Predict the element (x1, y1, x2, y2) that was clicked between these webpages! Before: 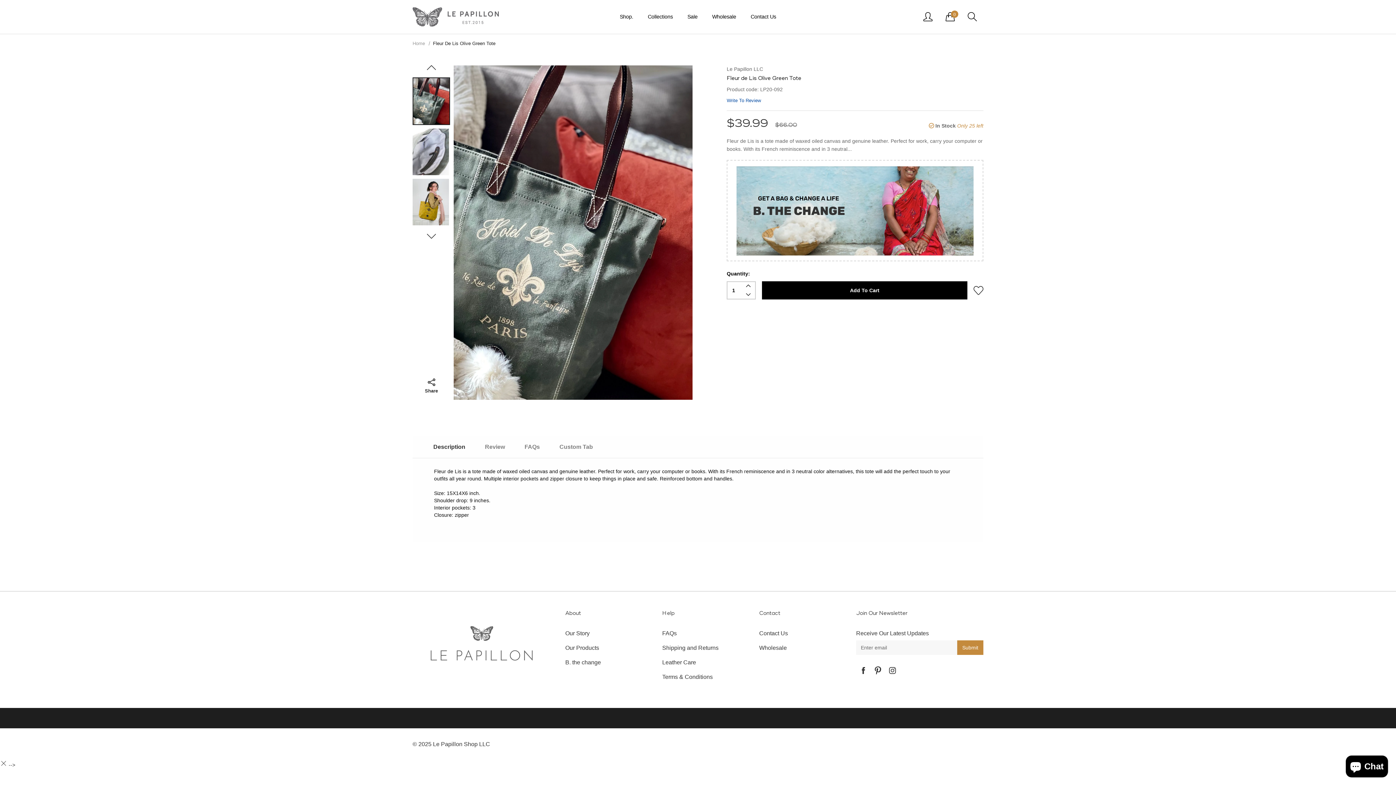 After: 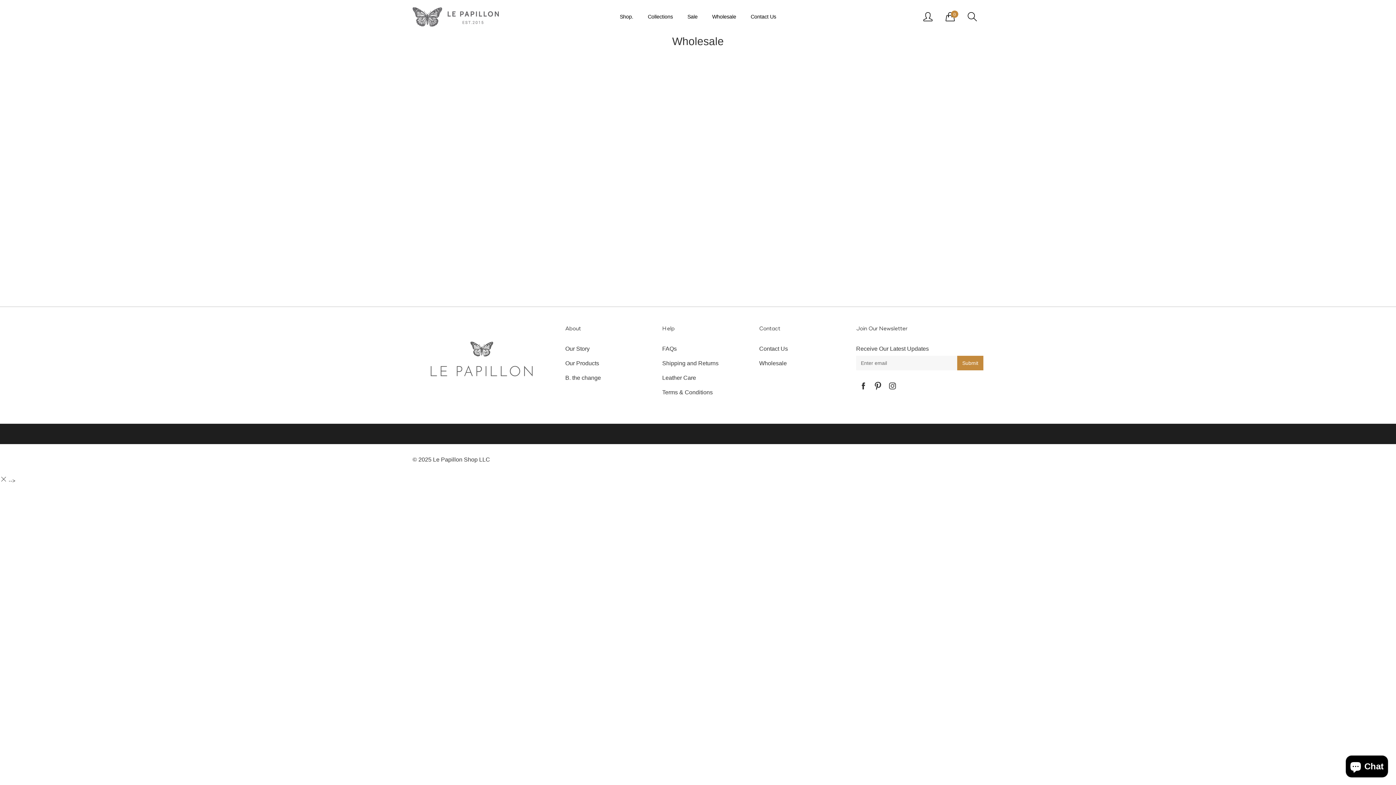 Action: bbox: (706, 10, 742, 23) label: Wholesale